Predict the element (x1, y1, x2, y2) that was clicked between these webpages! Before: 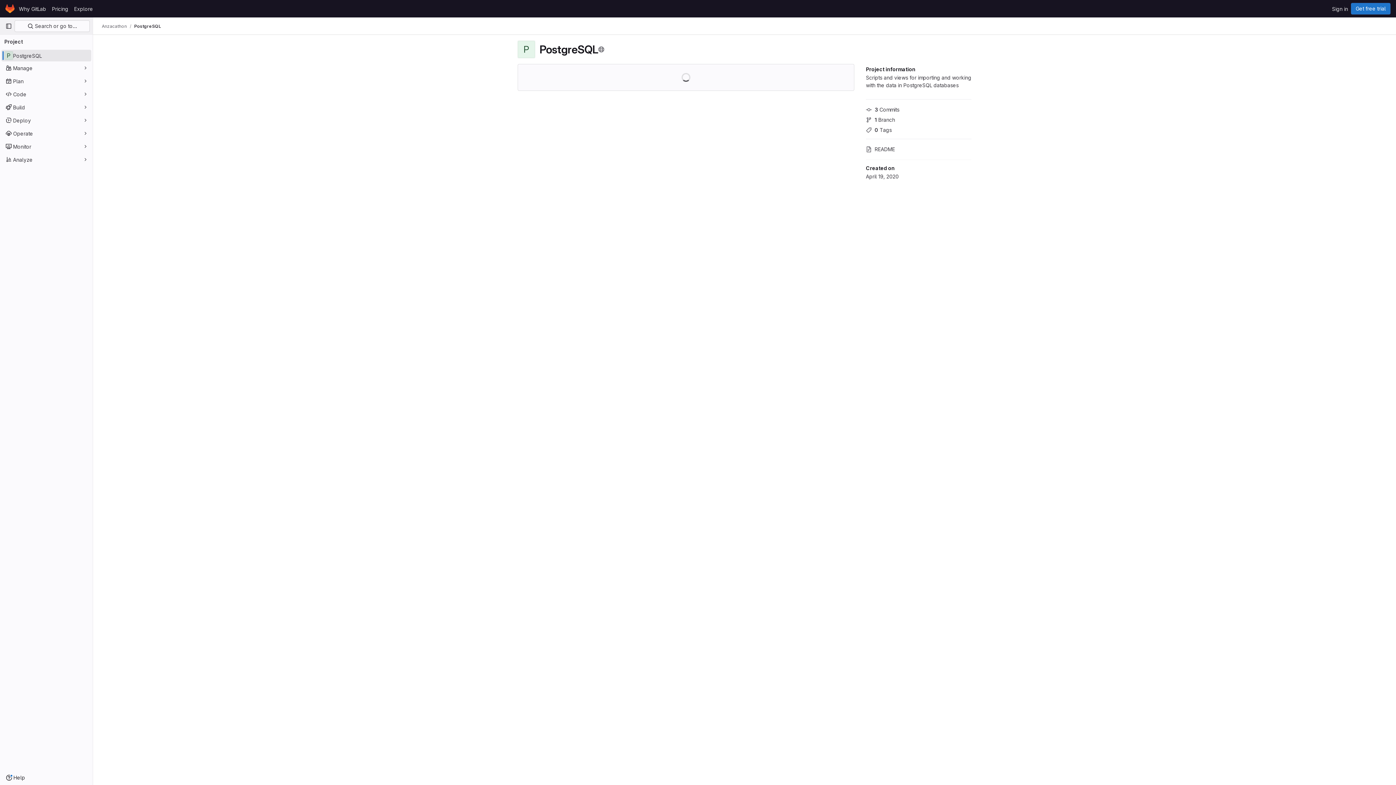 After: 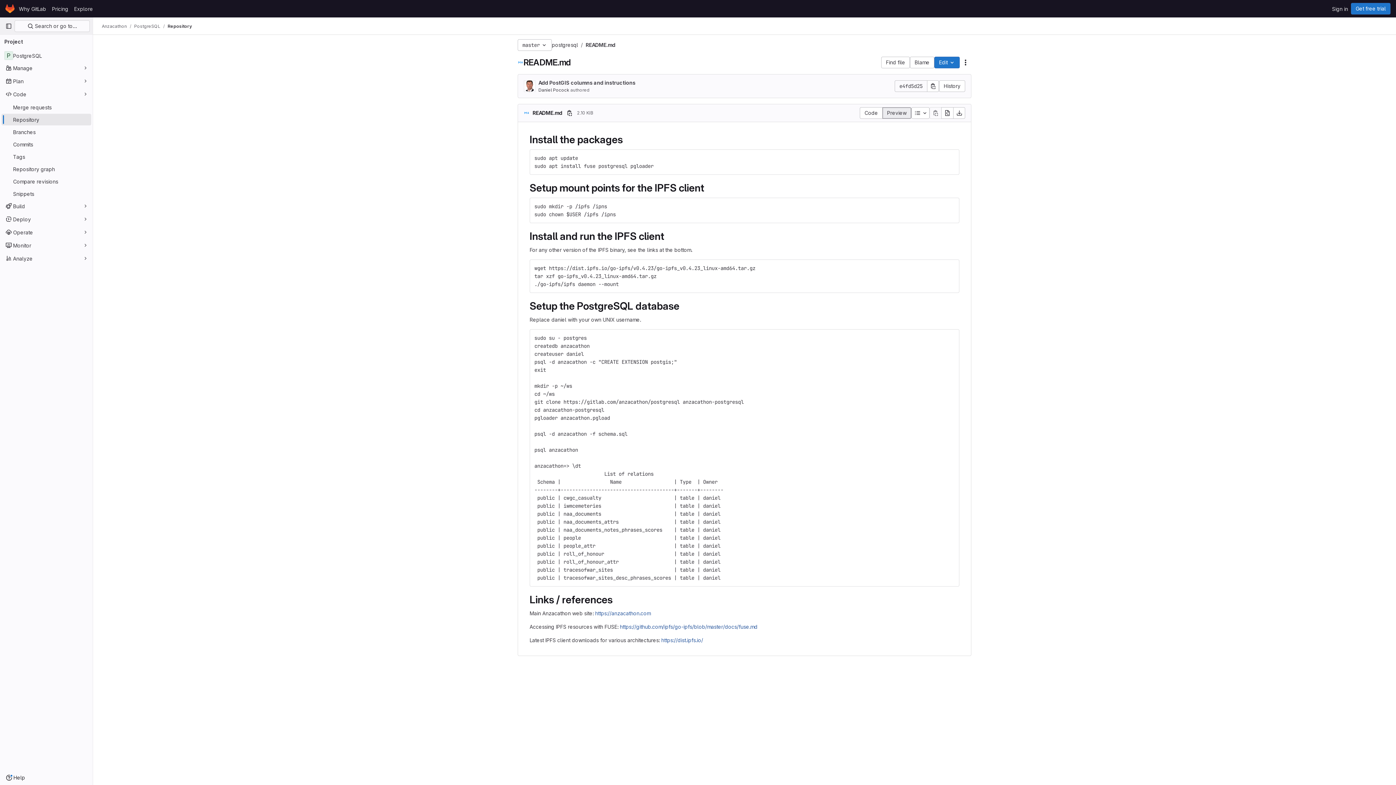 Action: label: README bbox: (866, 143, 971, 153)